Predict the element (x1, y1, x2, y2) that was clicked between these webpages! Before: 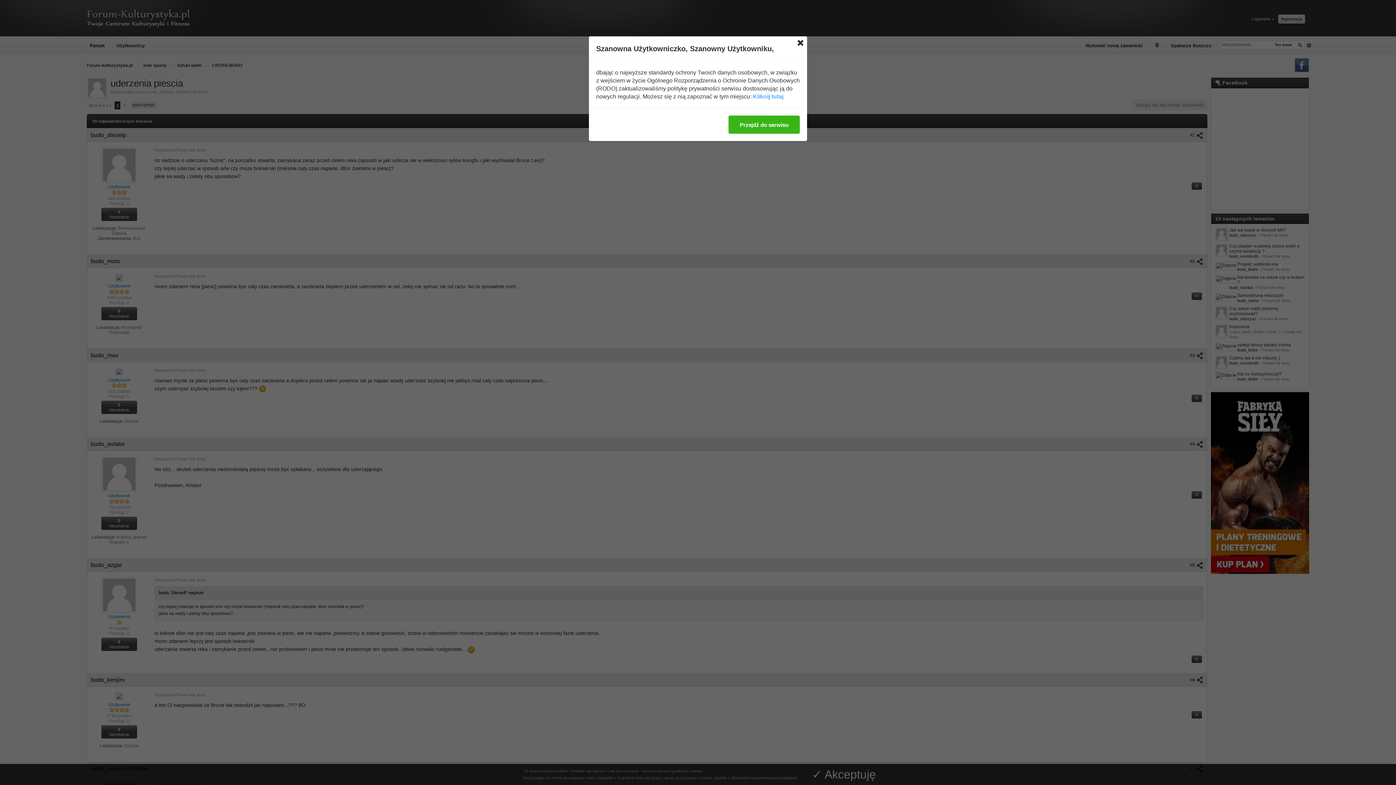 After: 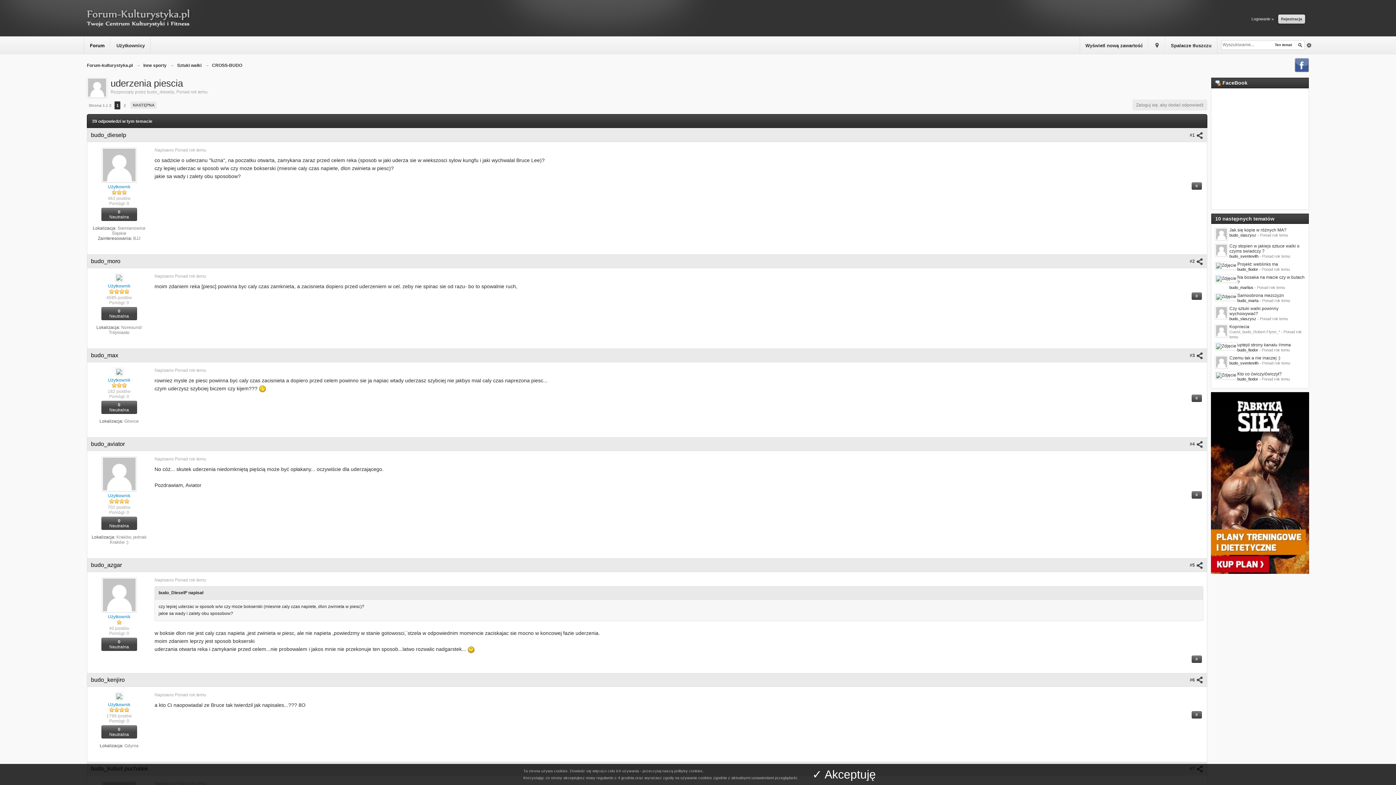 Action: bbox: (728, 115, 800, 133) label: Przejdź do serwisu